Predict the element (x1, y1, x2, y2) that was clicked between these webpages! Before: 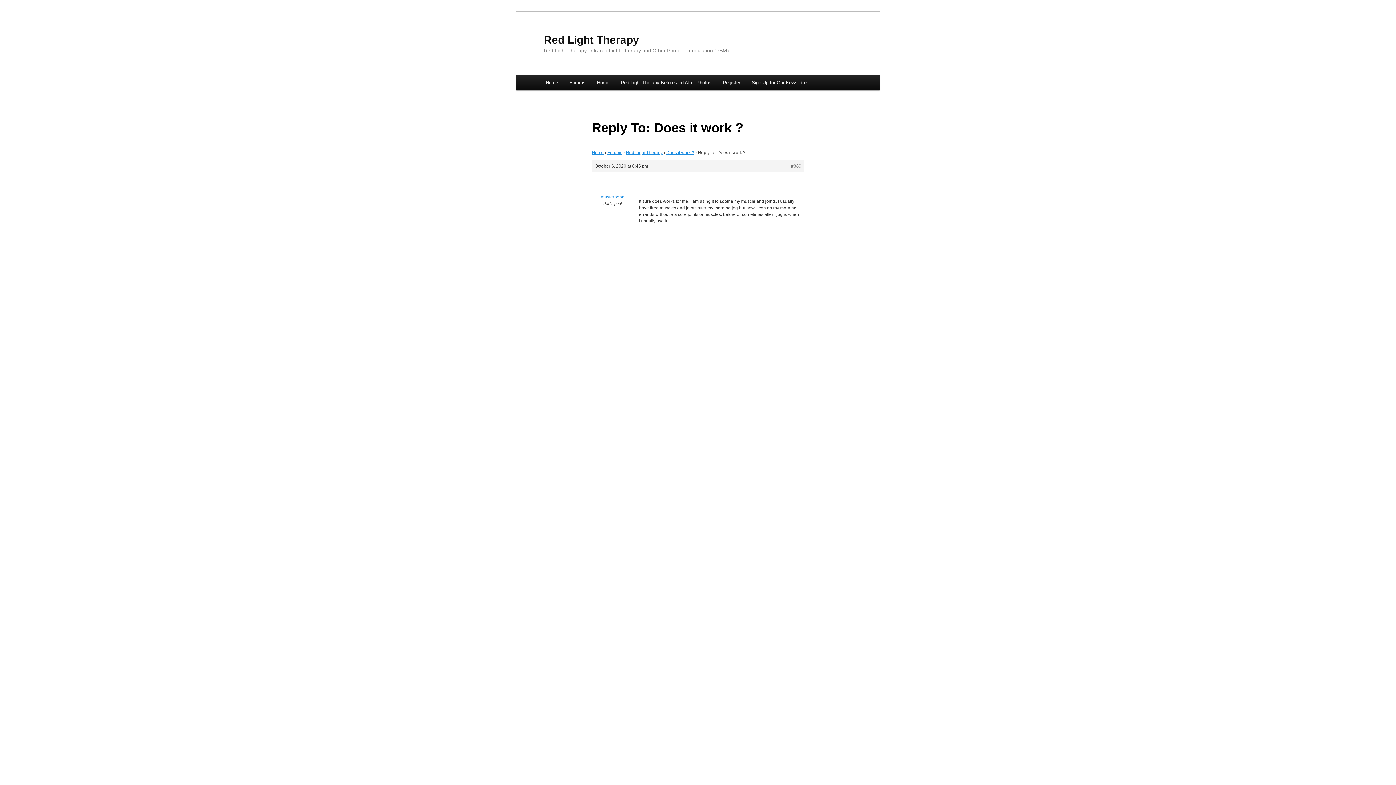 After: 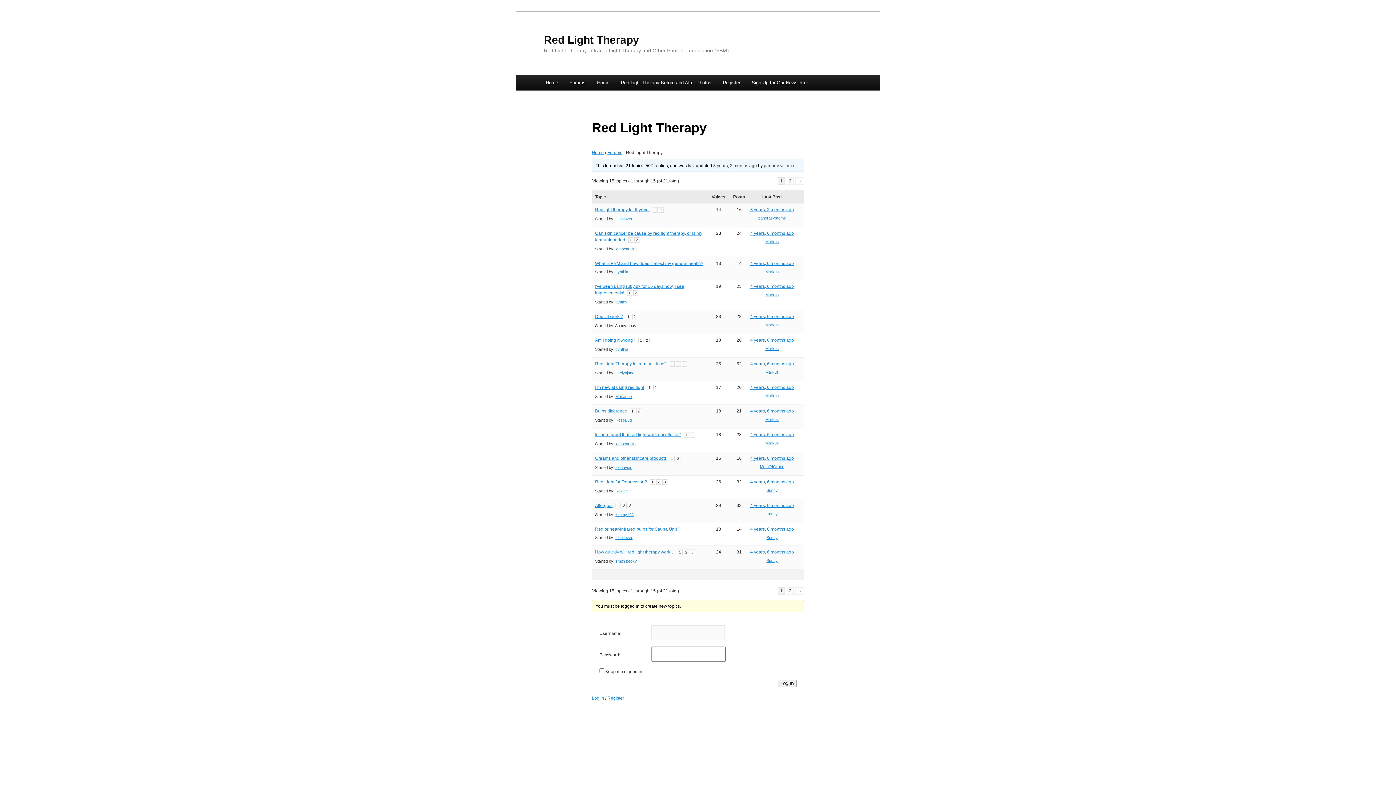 Action: bbox: (626, 150, 662, 155) label: Red Light Therapy